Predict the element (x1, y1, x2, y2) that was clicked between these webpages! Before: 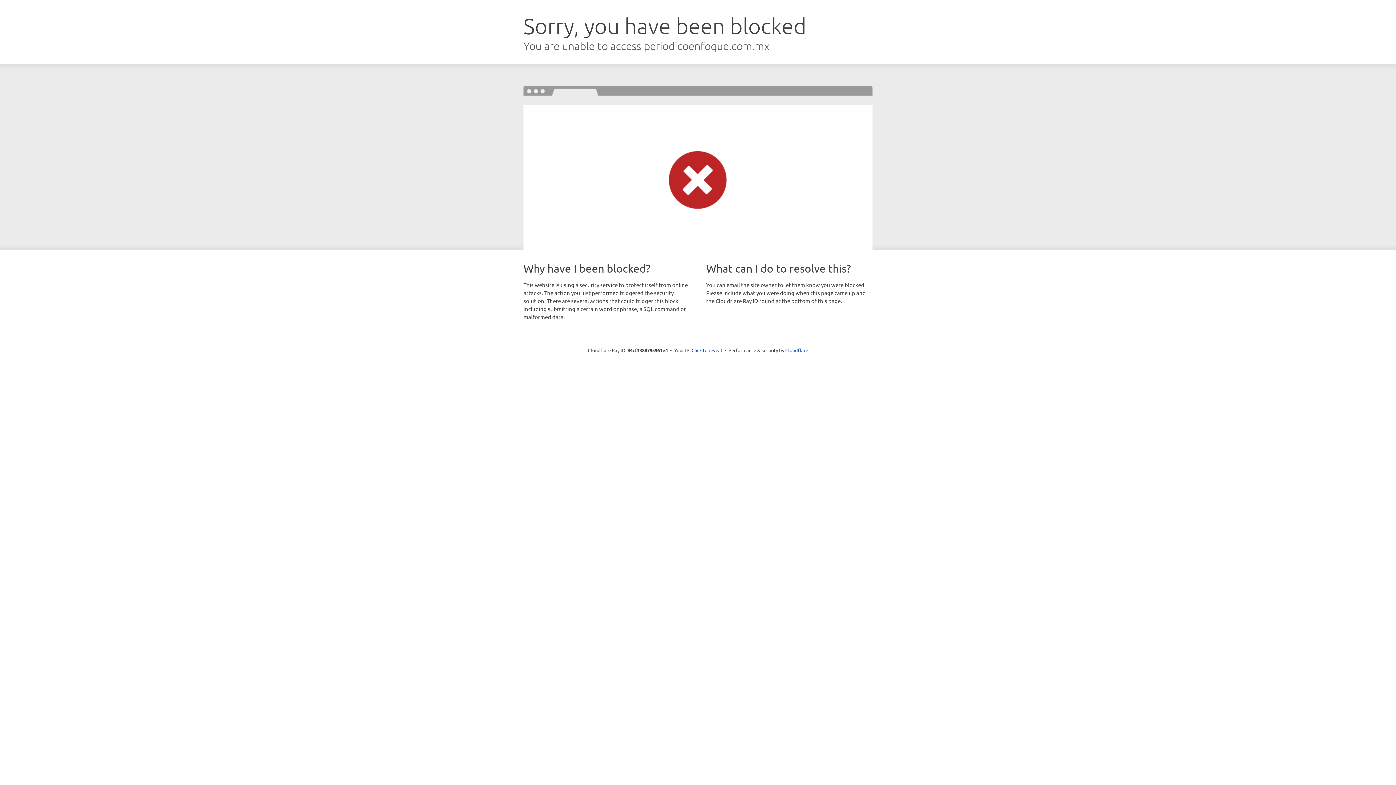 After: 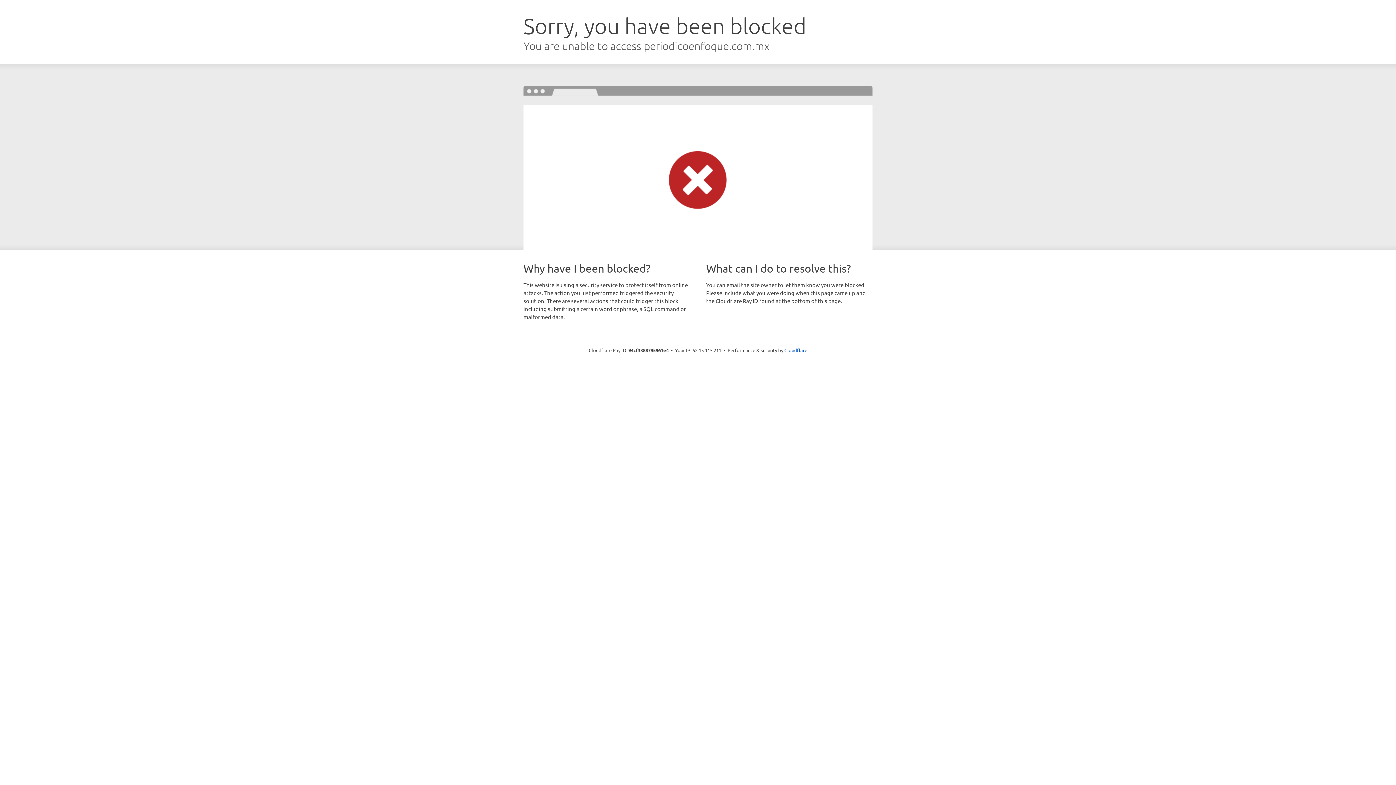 Action: bbox: (691, 346, 722, 353) label: Click to reveal